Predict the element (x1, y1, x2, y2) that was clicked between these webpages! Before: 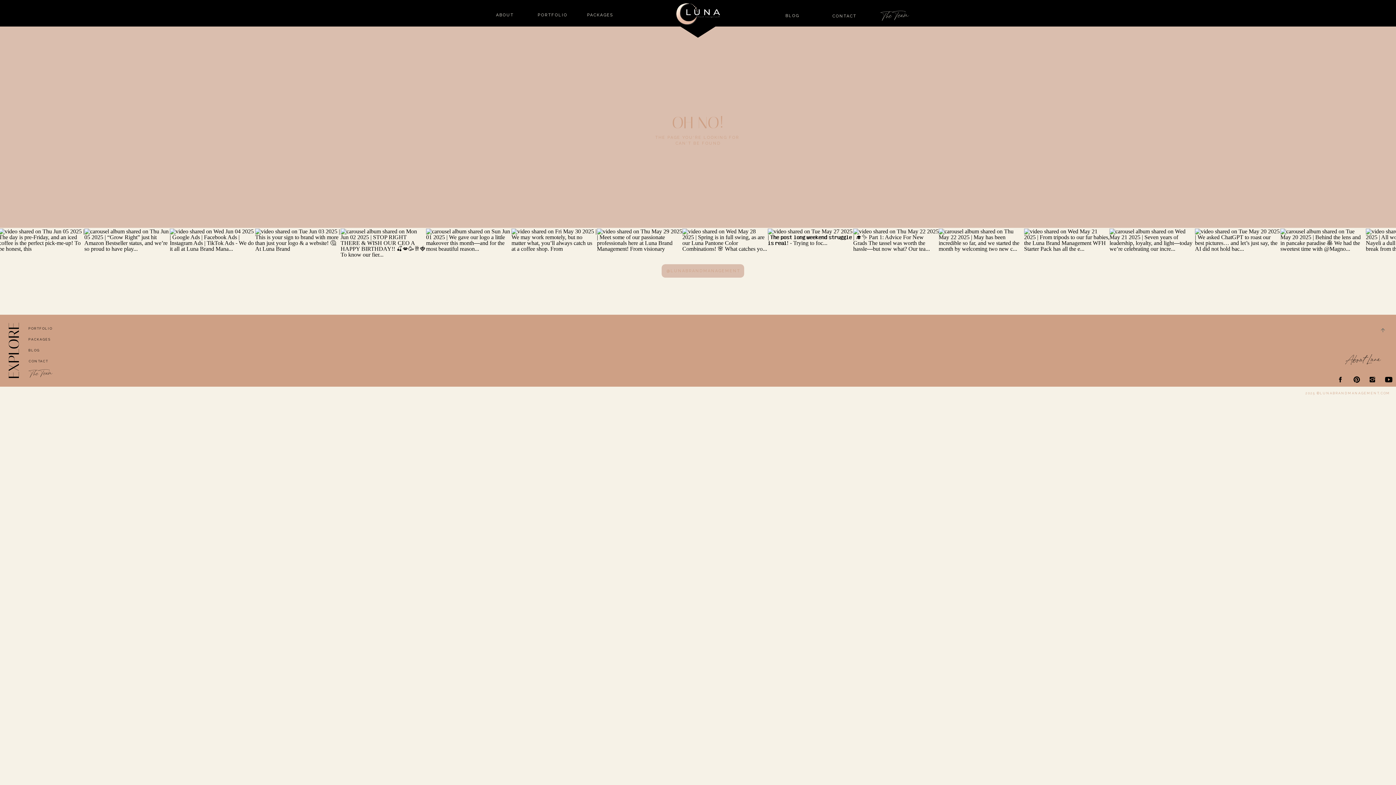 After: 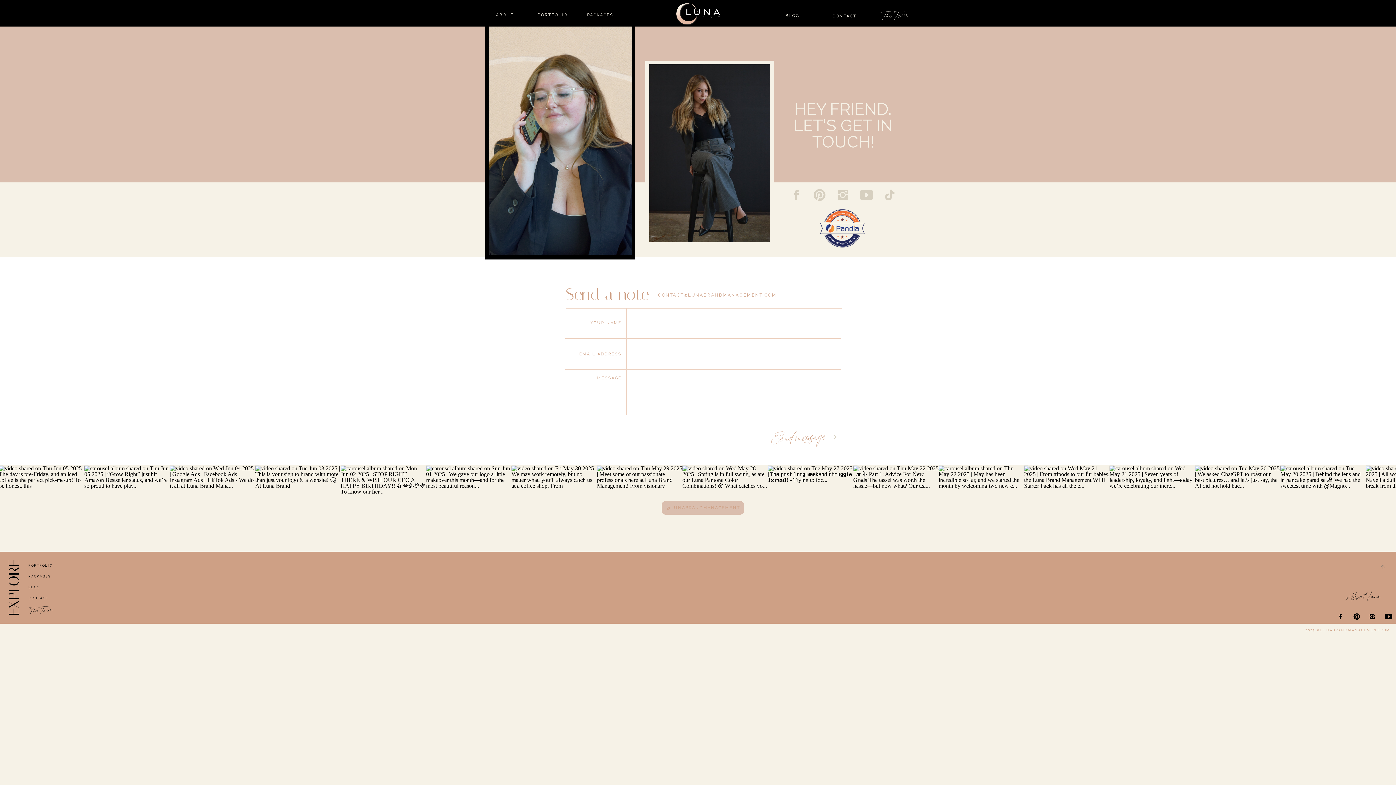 Action: bbox: (830, 13, 858, 19) label: CONTACT